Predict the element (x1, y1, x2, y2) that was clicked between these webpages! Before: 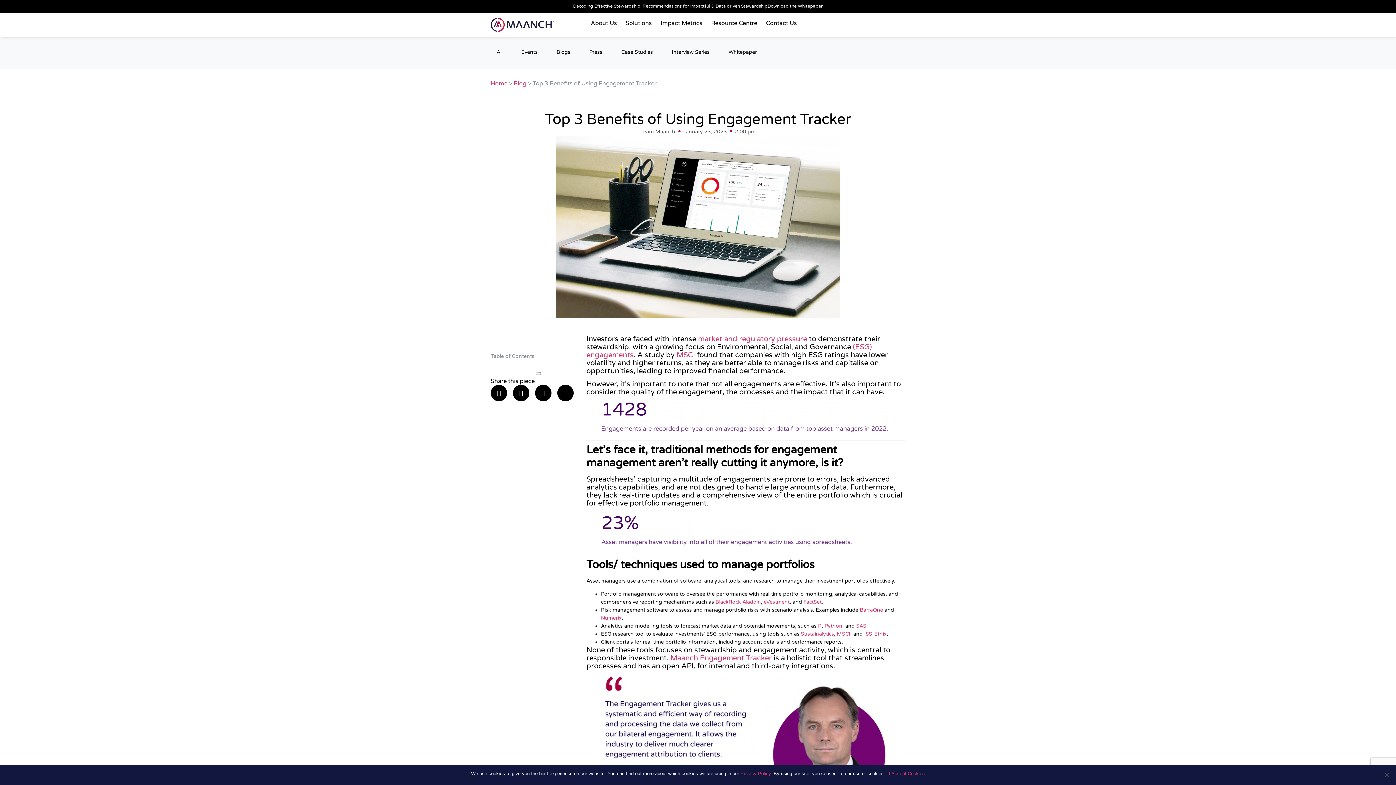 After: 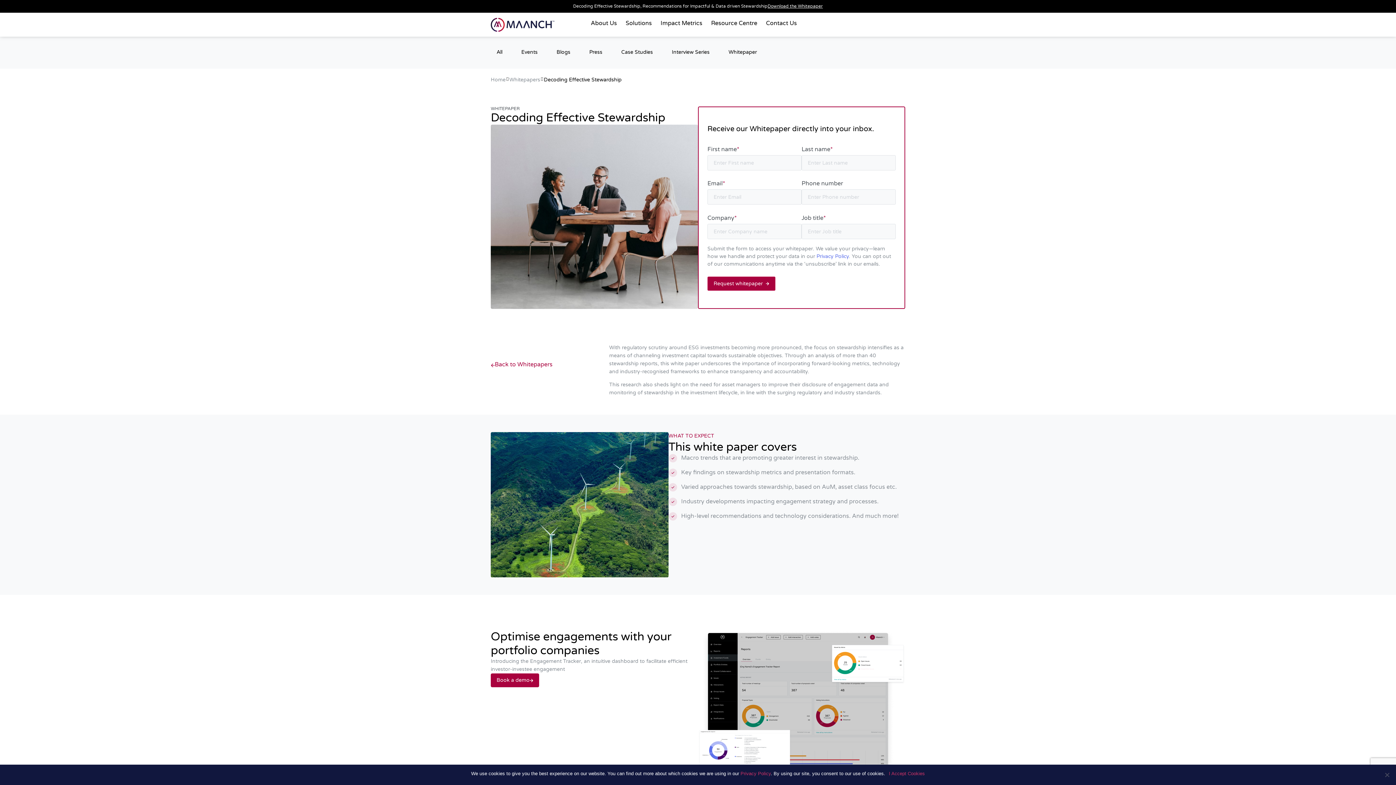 Action: bbox: (767, 3, 823, 8) label: Download the Whitepaper